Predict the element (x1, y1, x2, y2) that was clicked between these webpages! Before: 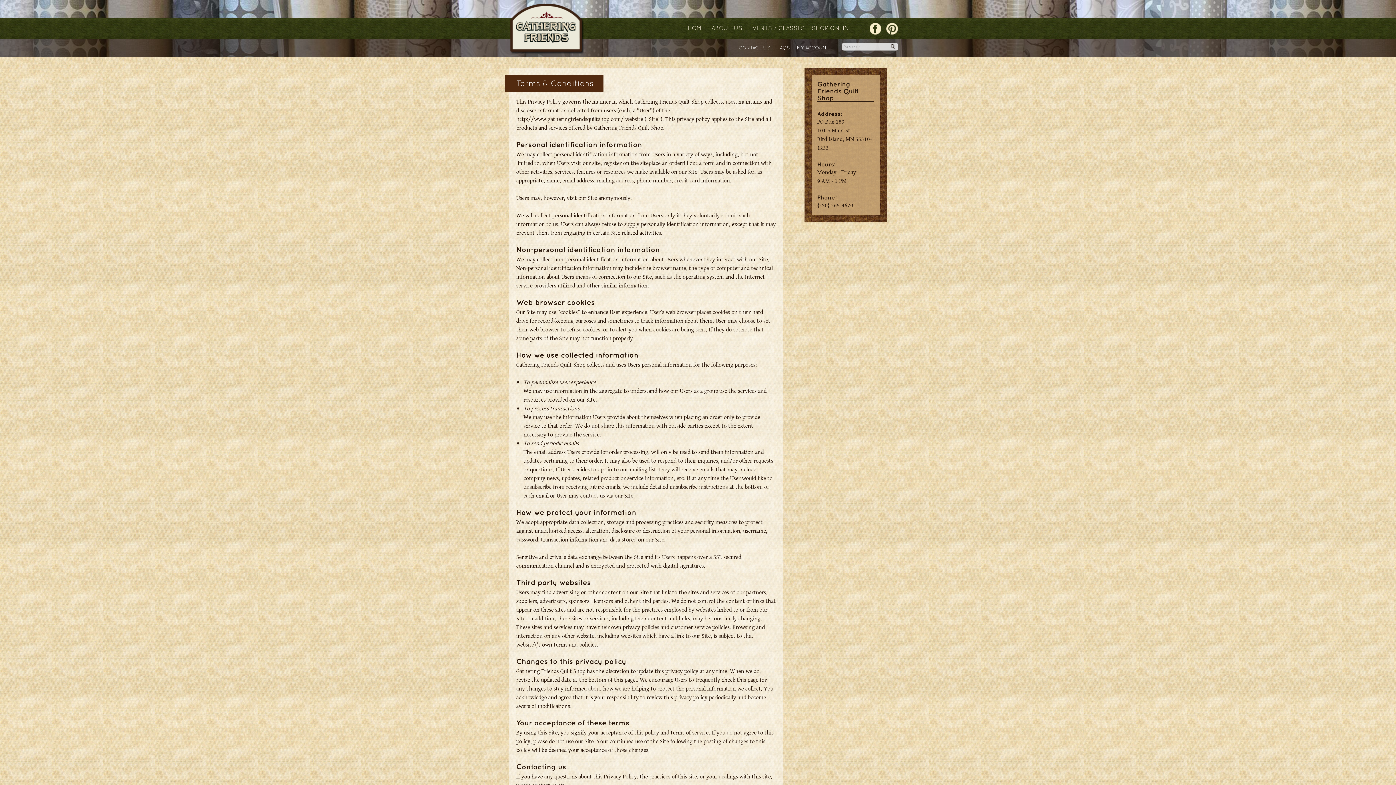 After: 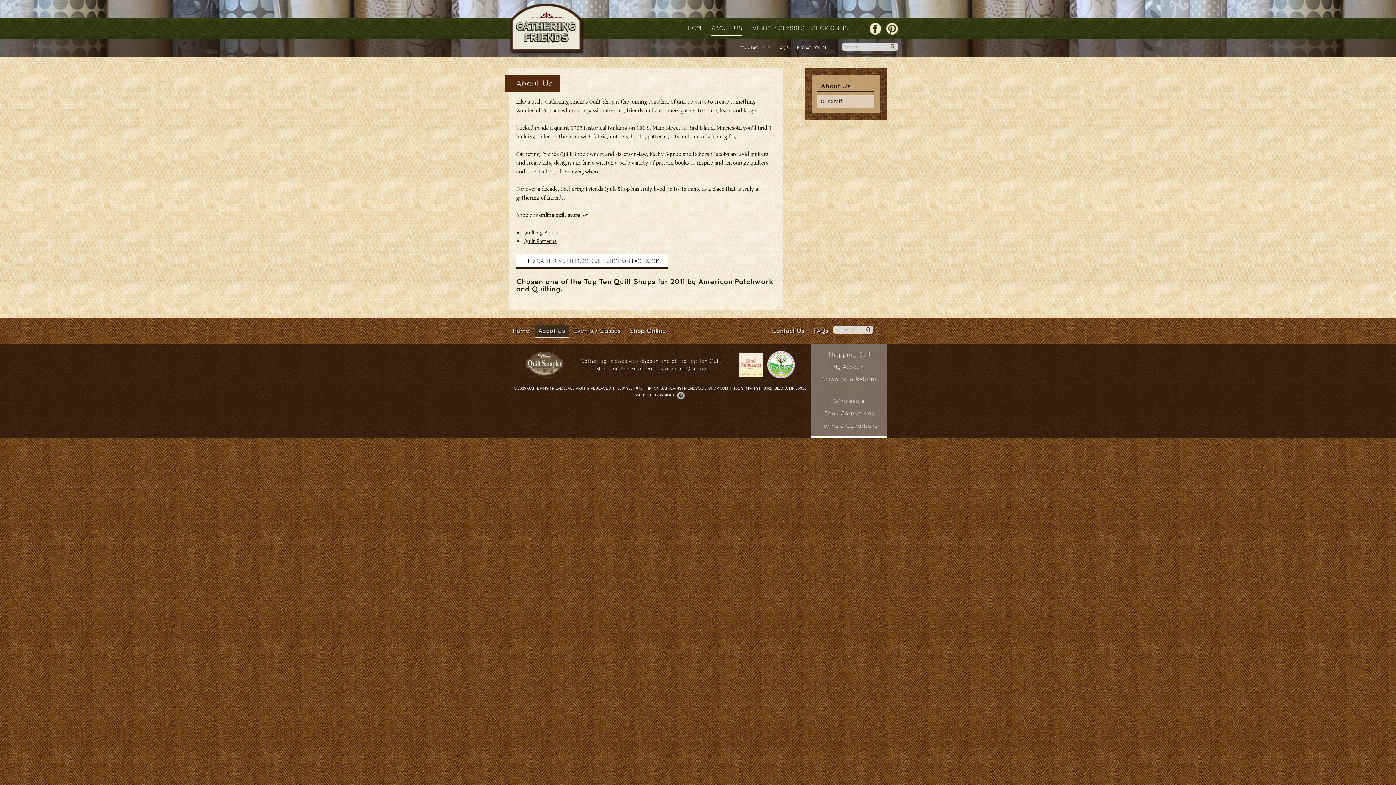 Action: label: ABOUT US bbox: (711, 21, 742, 35)